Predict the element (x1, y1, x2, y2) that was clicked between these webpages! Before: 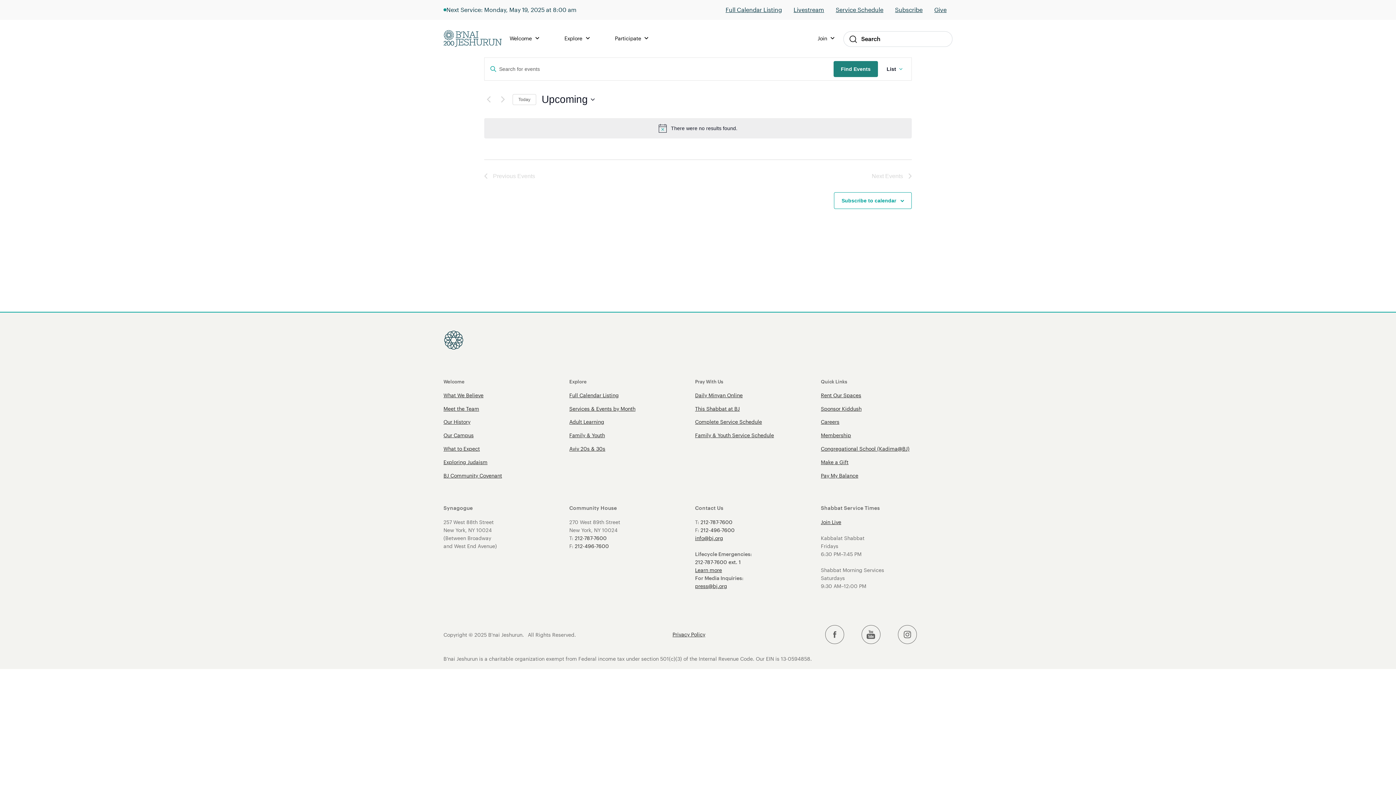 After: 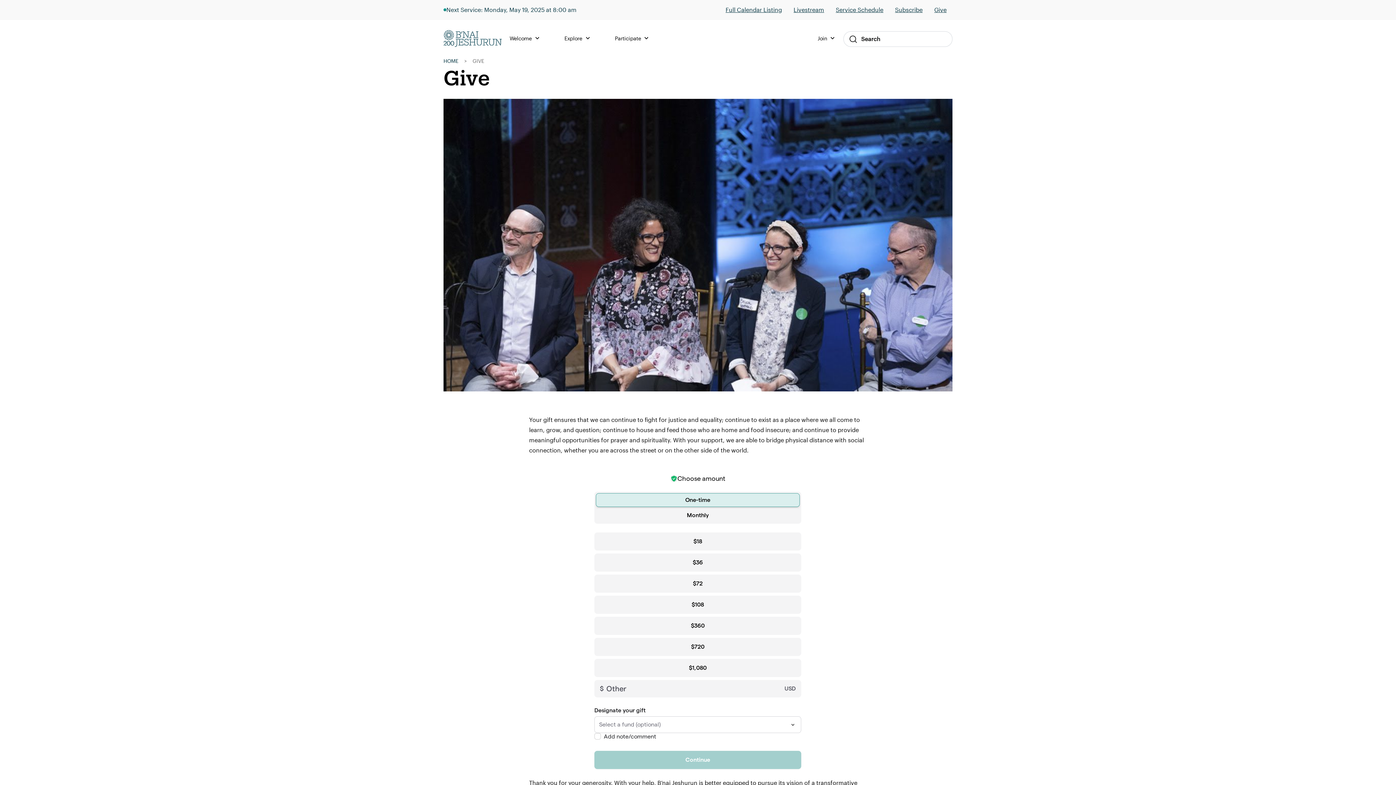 Action: label: Make a Gift bbox: (821, 459, 848, 465)